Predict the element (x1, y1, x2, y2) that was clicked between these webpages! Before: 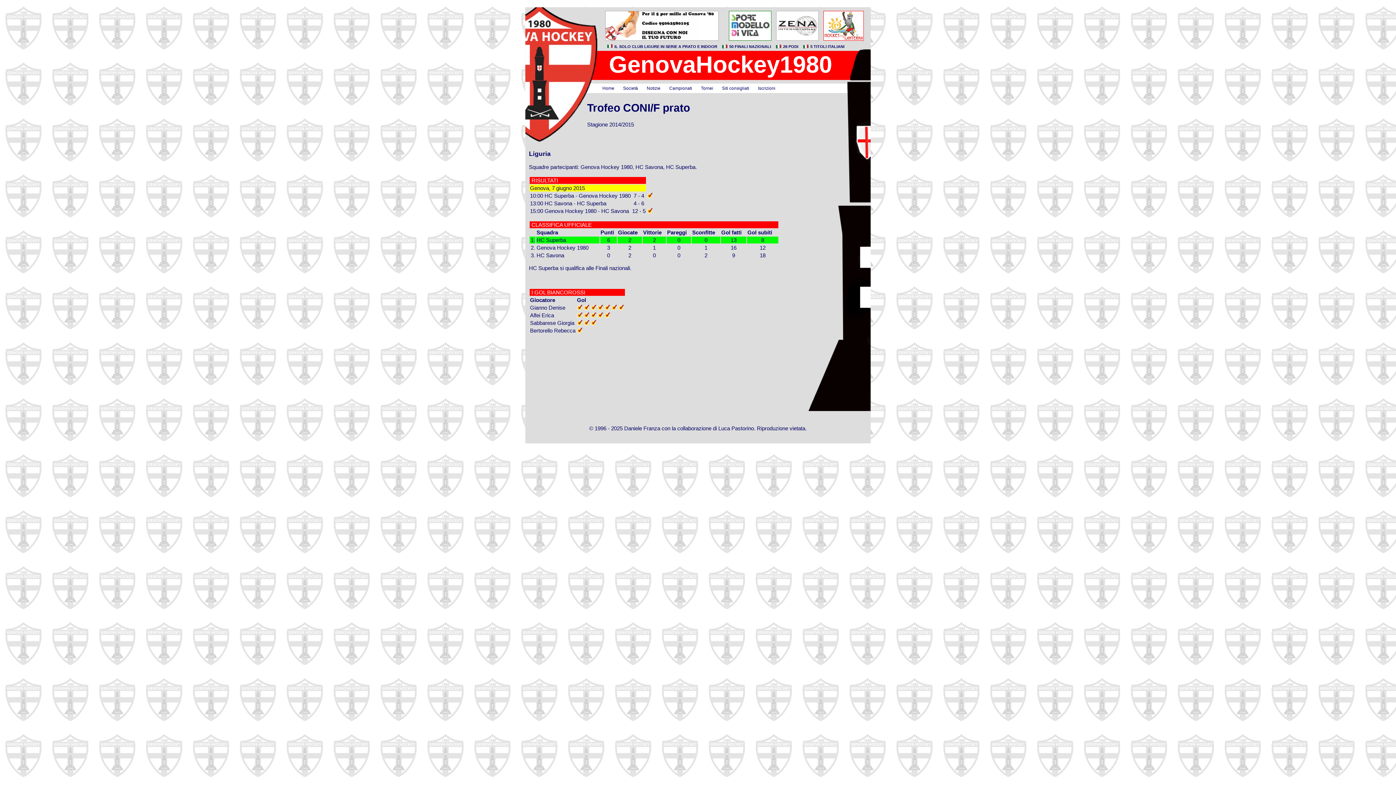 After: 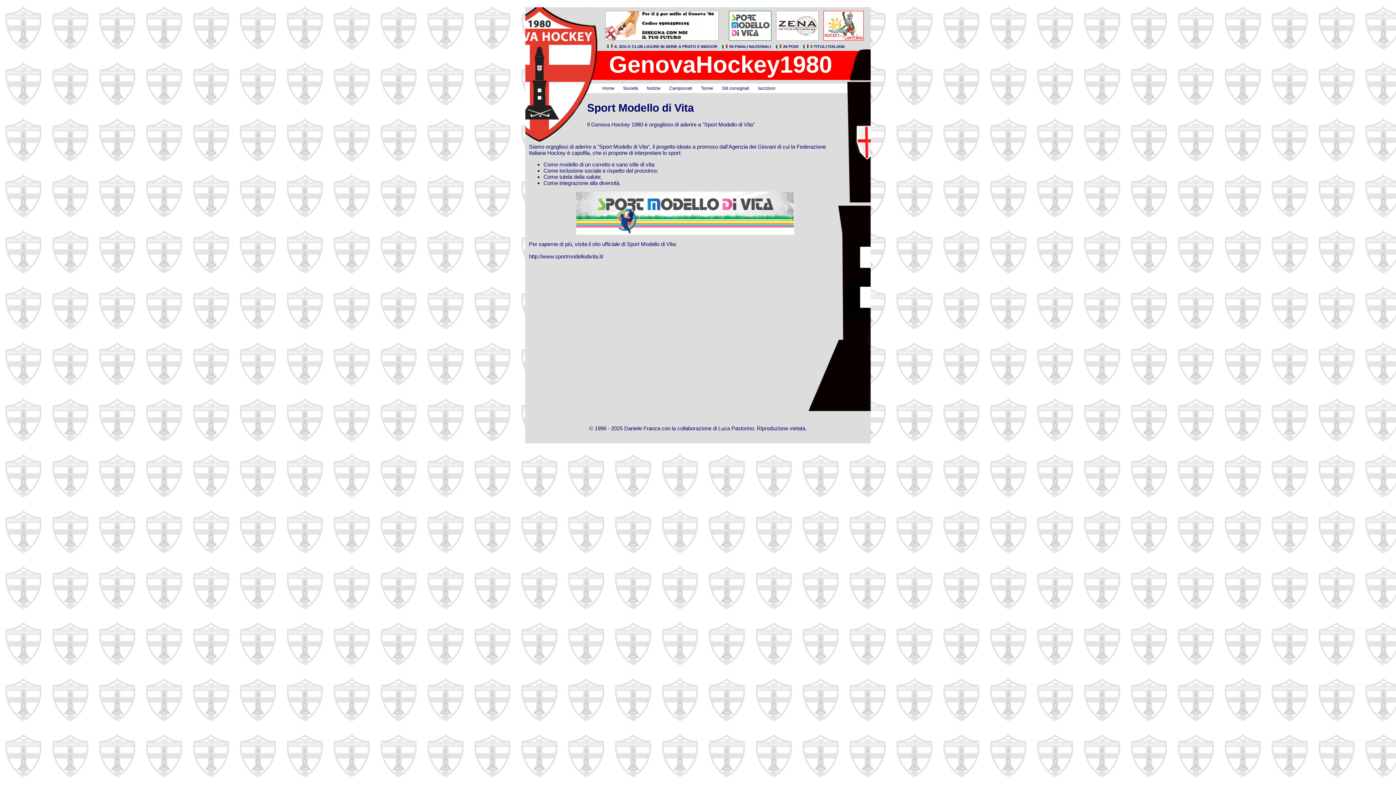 Action: bbox: (729, 35, 771, 41)